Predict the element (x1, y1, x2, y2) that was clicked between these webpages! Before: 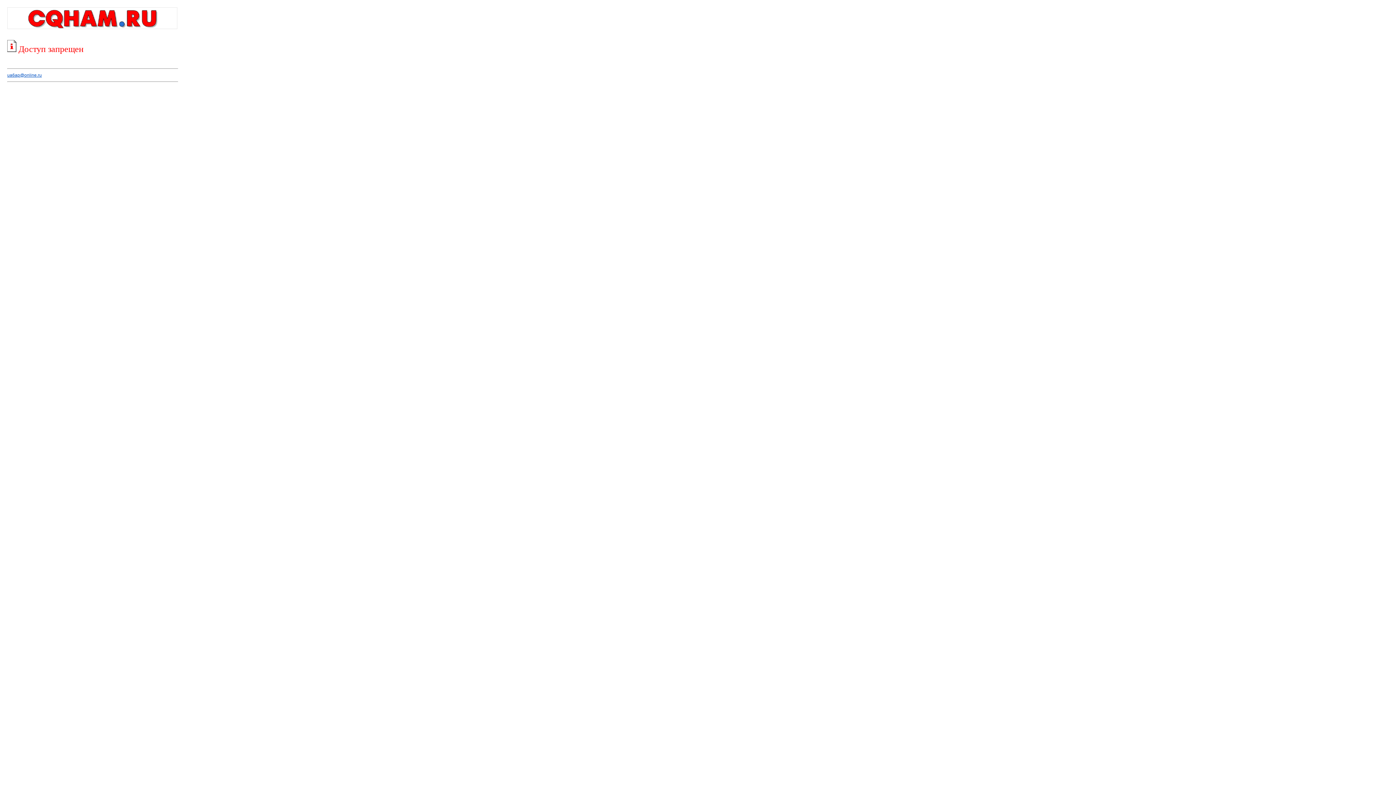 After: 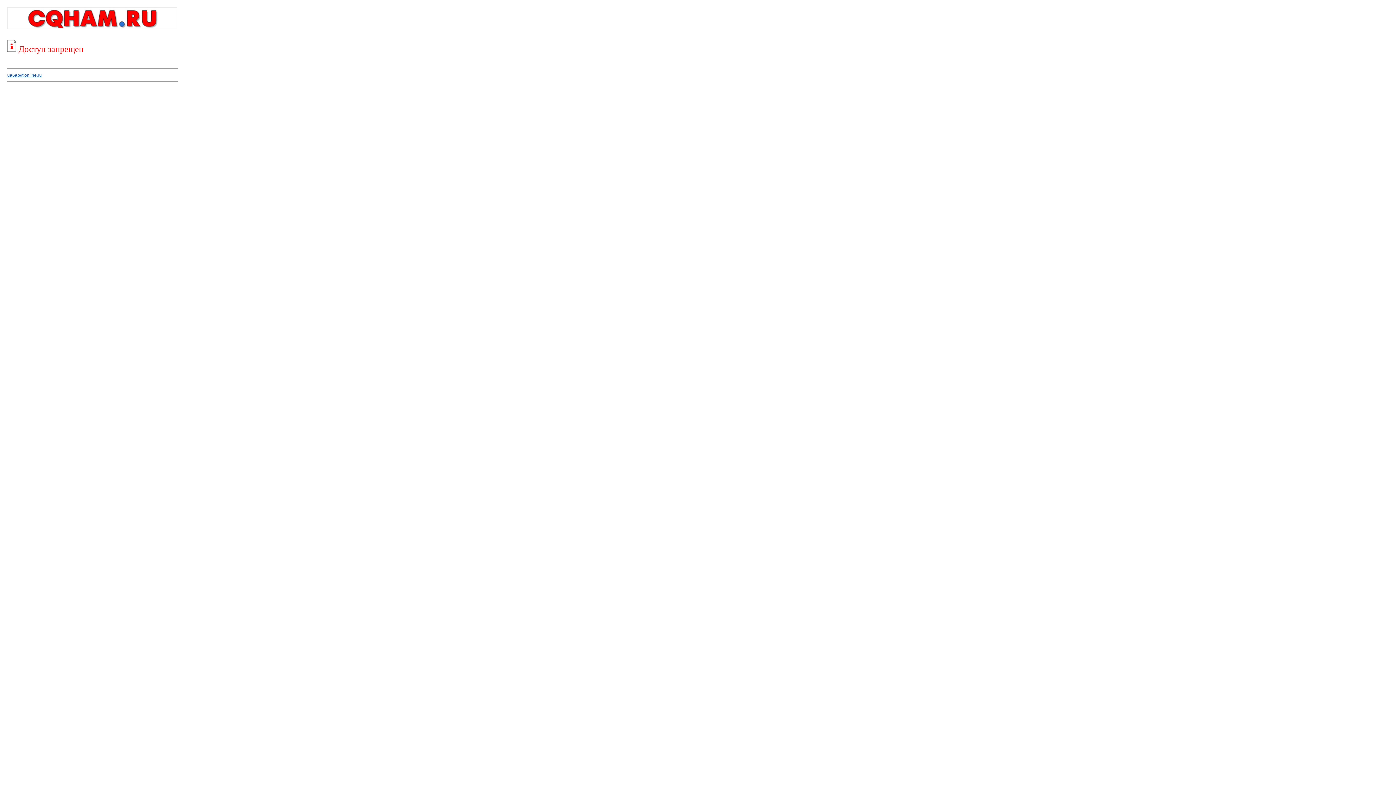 Action: label: ua6ap@online.ru bbox: (7, 72, 41, 77)